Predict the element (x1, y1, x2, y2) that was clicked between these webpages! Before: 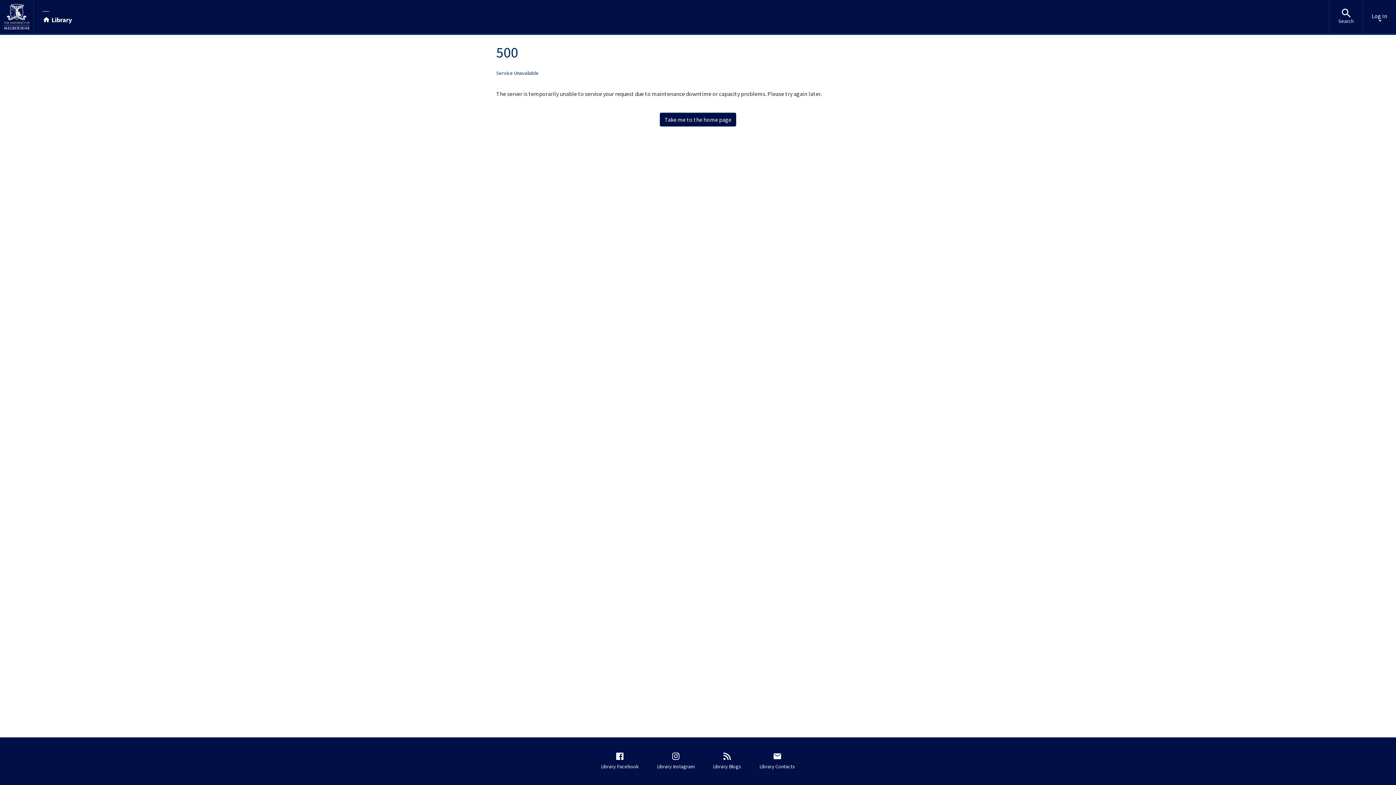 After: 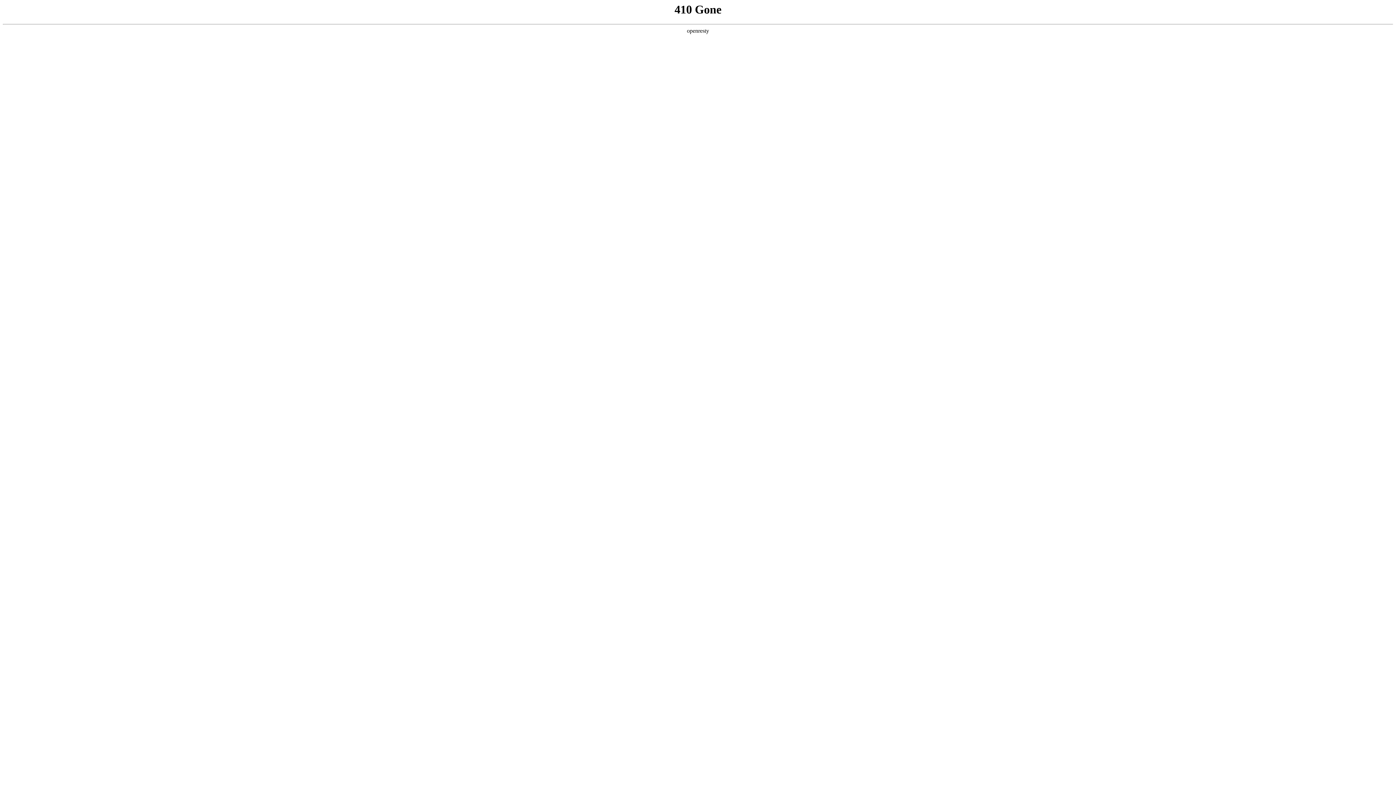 Action: label: Library Blogs bbox: (710, 748, 747, 774)